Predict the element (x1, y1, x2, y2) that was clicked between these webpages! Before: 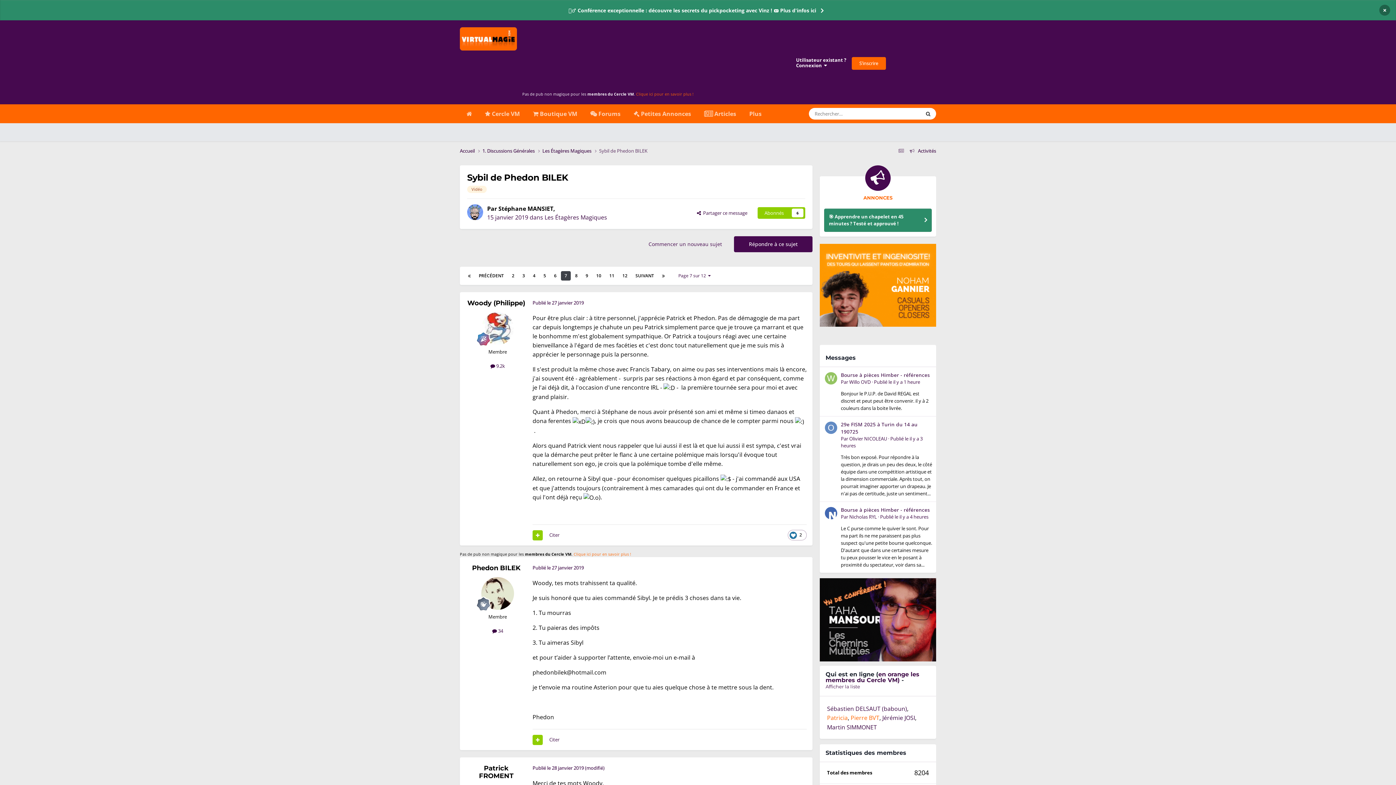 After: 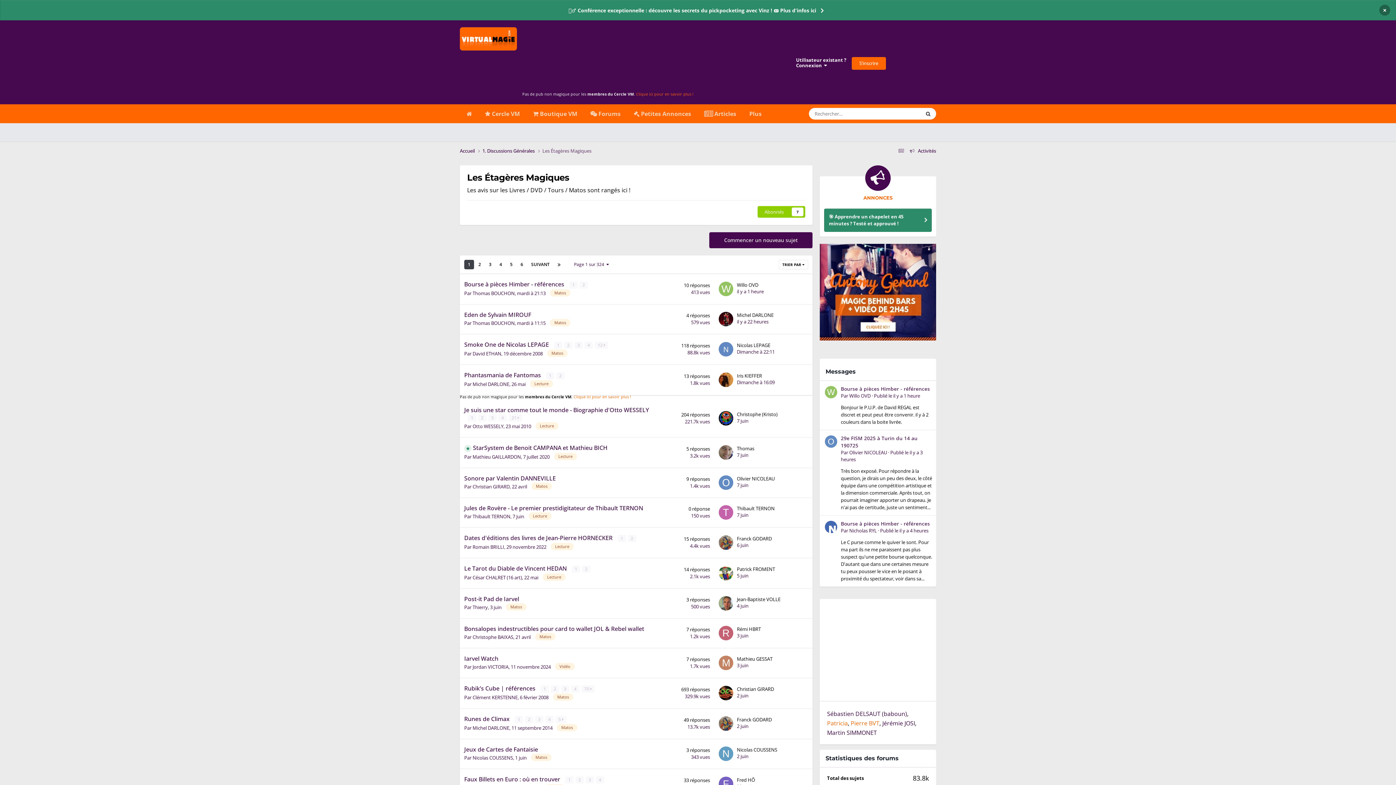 Action: bbox: (542, 147, 599, 154) label: Les Étagères Magiques 